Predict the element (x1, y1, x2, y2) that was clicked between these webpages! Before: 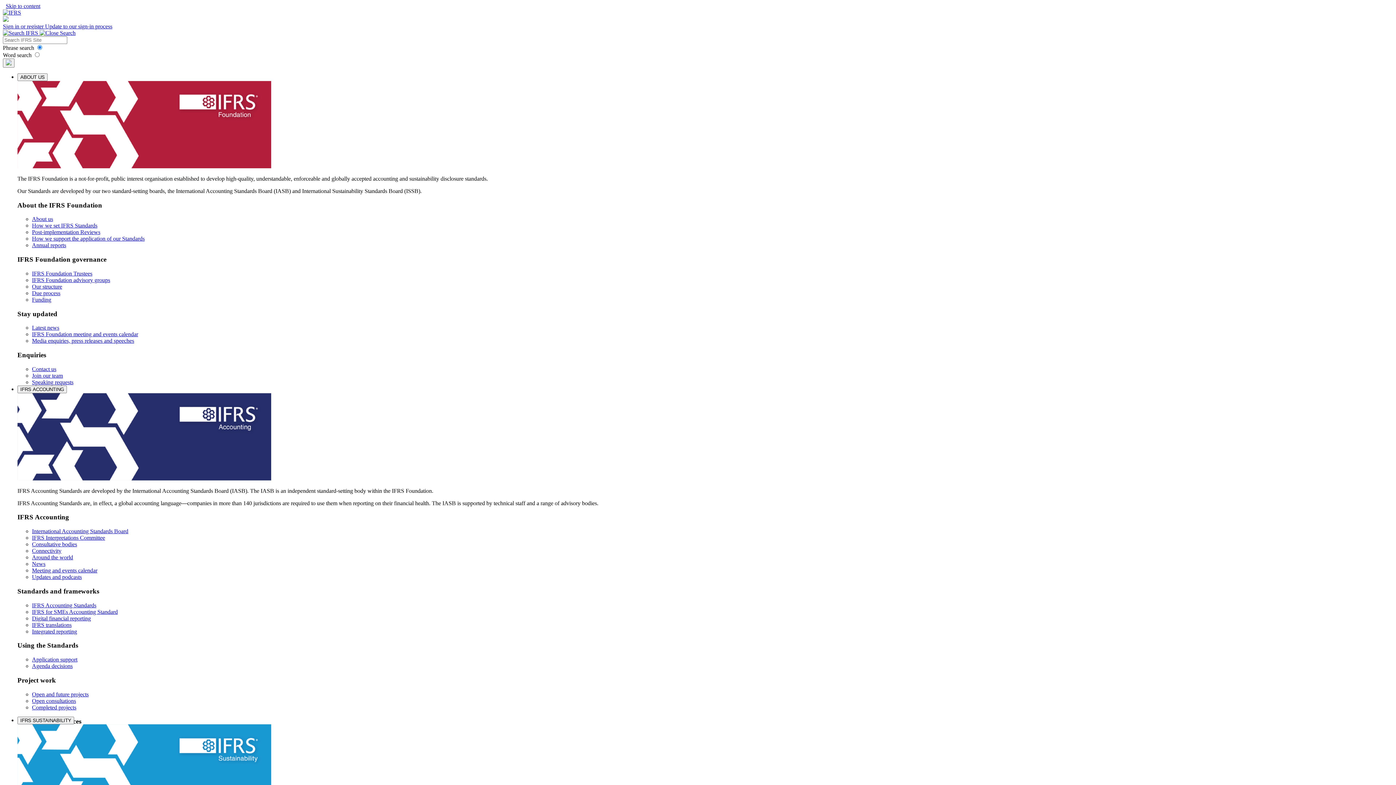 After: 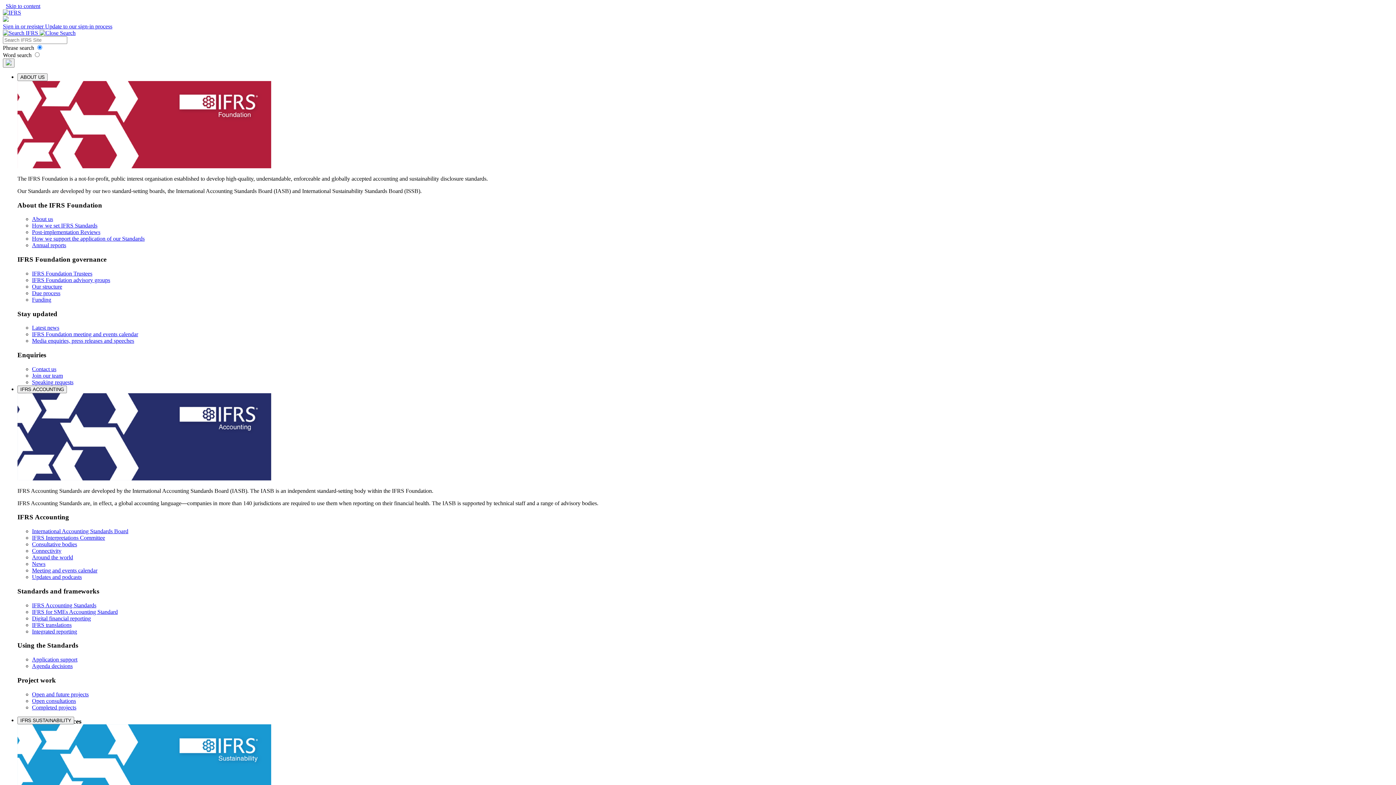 Action: label: IFRS for SMEs Accounting Standard bbox: (32, 608, 117, 615)